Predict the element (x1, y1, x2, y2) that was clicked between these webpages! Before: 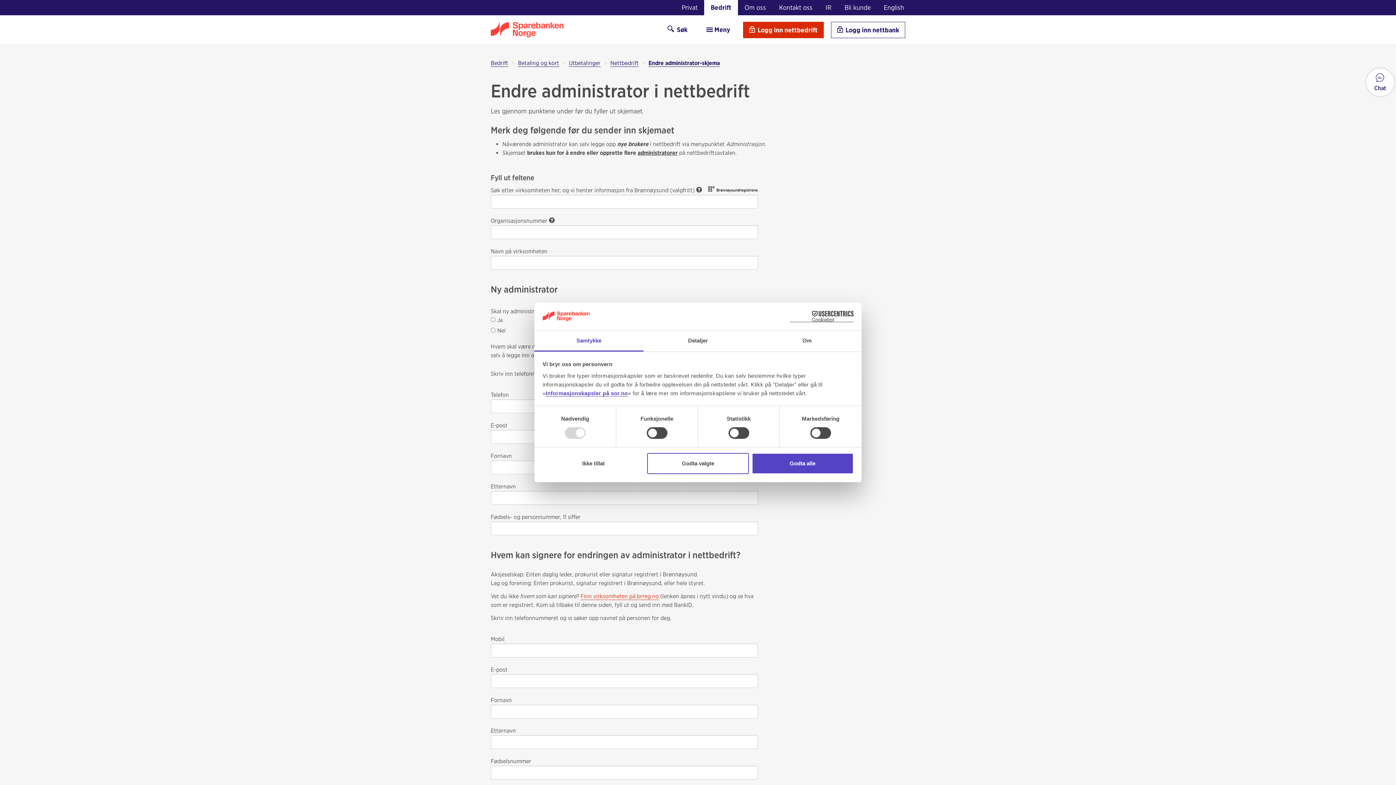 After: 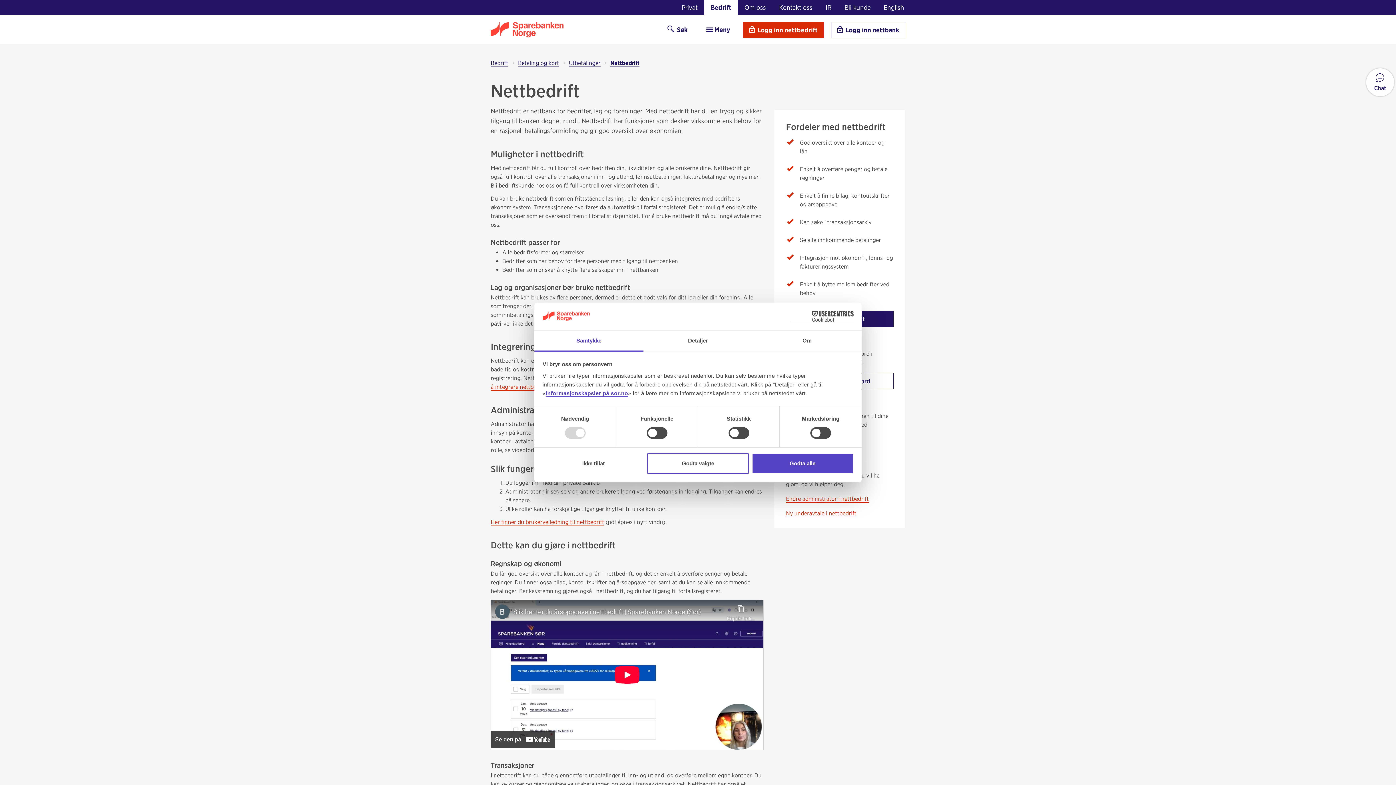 Action: bbox: (610, 59, 638, 66) label: Nettbedrift